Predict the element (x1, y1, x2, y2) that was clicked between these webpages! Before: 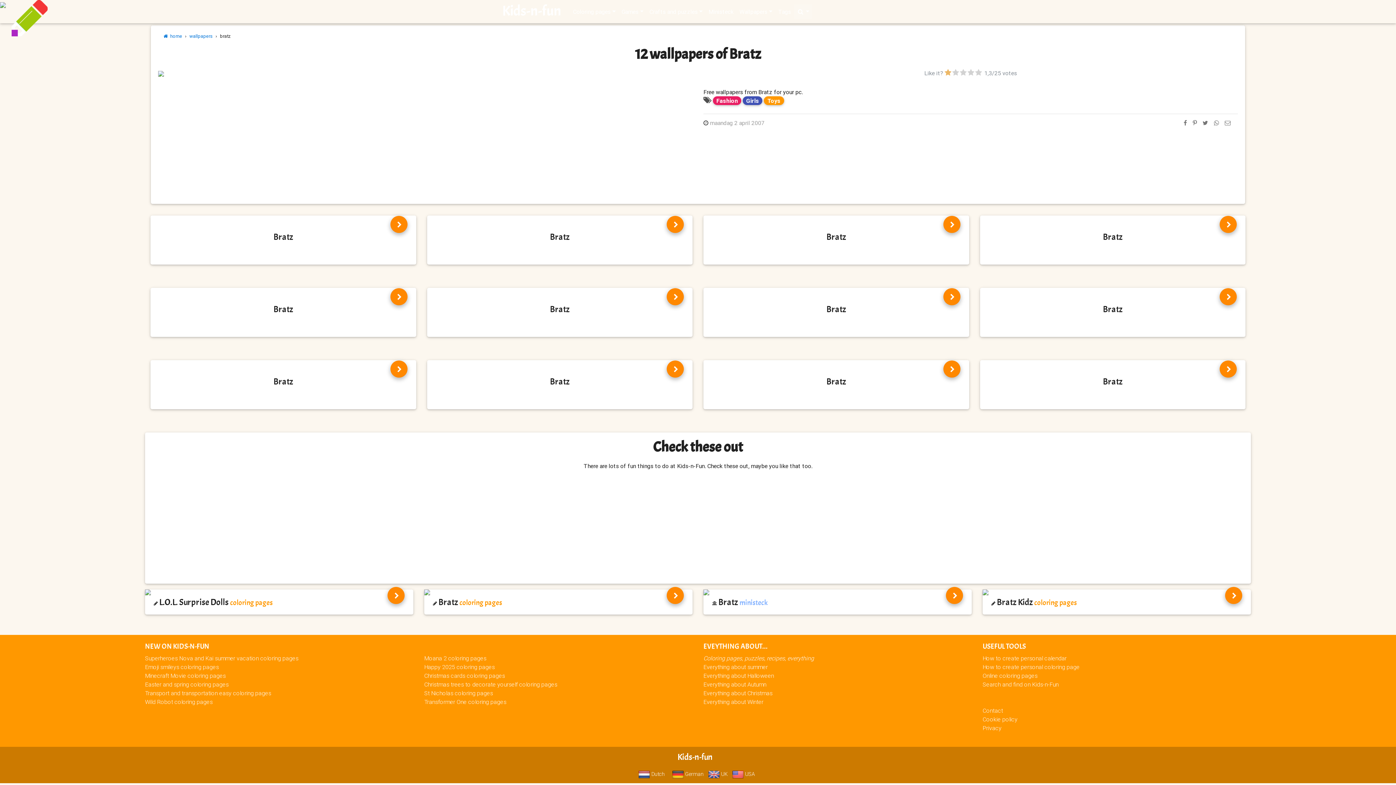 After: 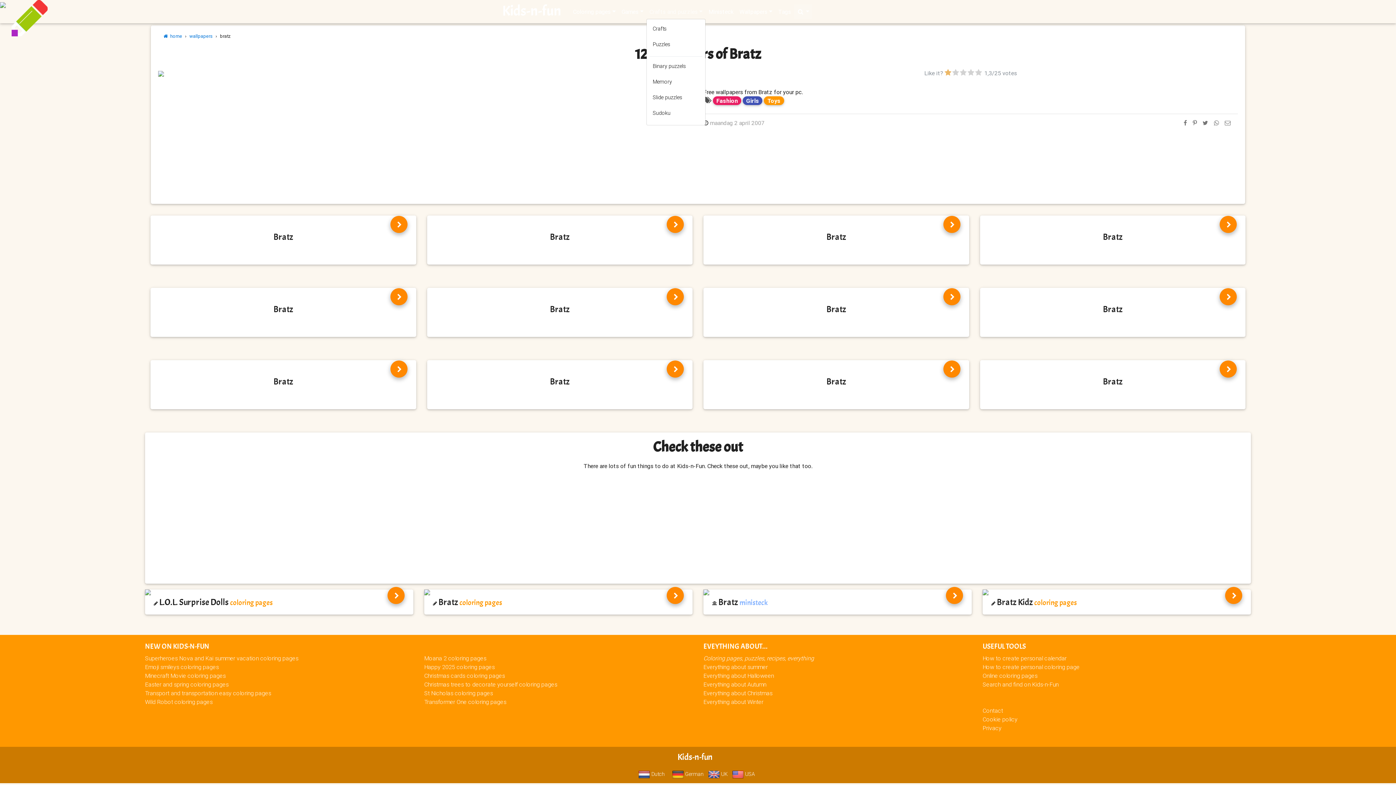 Action: bbox: (646, 4, 705, 18) label: Crafts and puzzles